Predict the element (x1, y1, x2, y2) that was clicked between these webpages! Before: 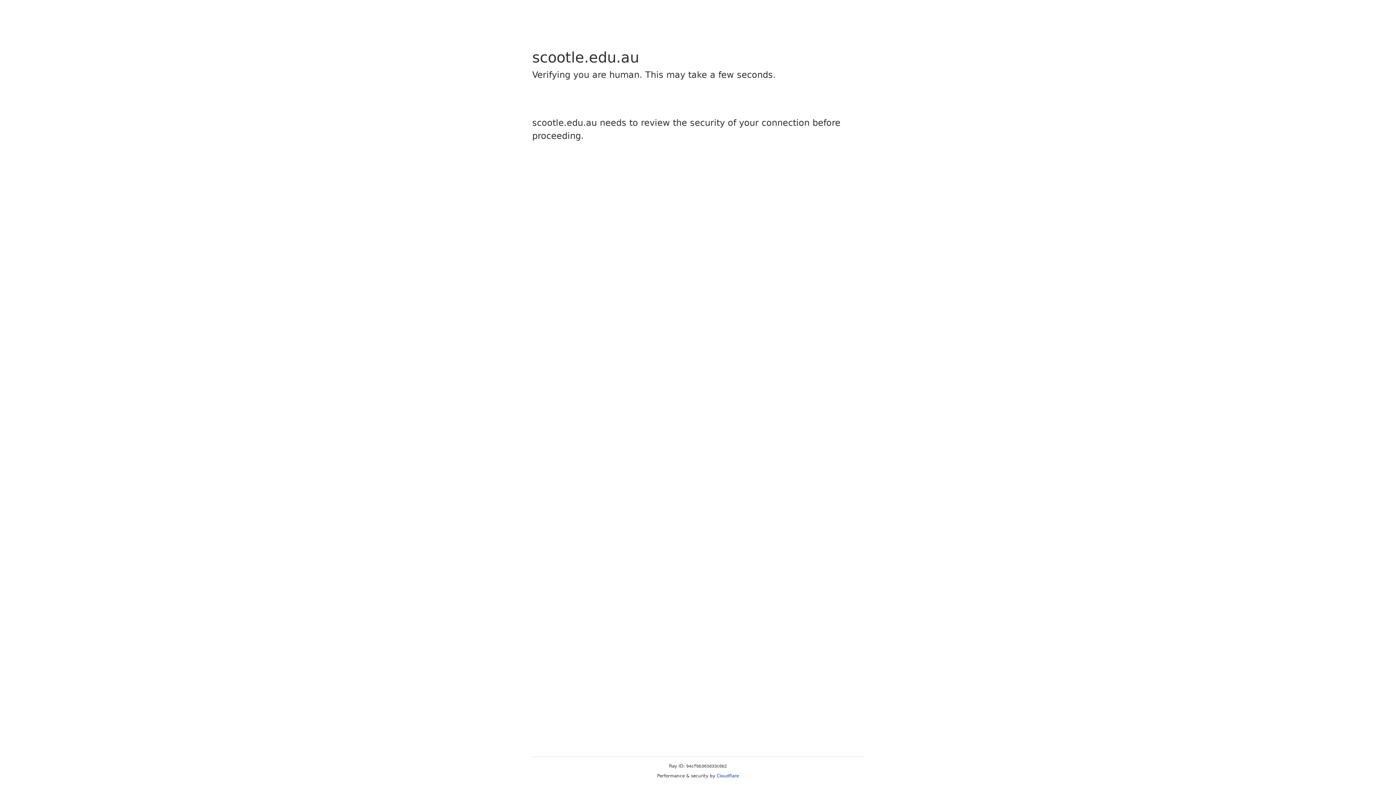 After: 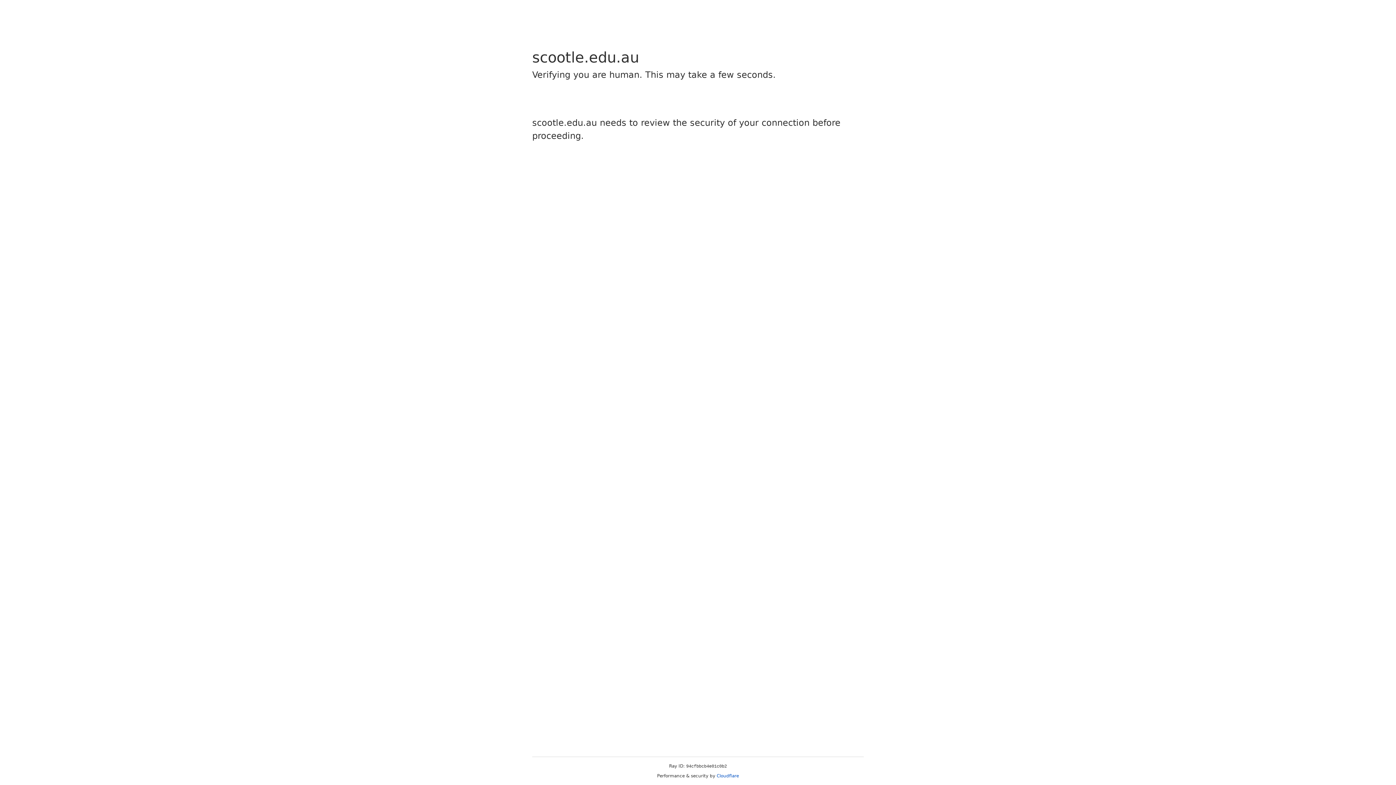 Action: bbox: (716, 773, 739, 778) label: Cloudflare